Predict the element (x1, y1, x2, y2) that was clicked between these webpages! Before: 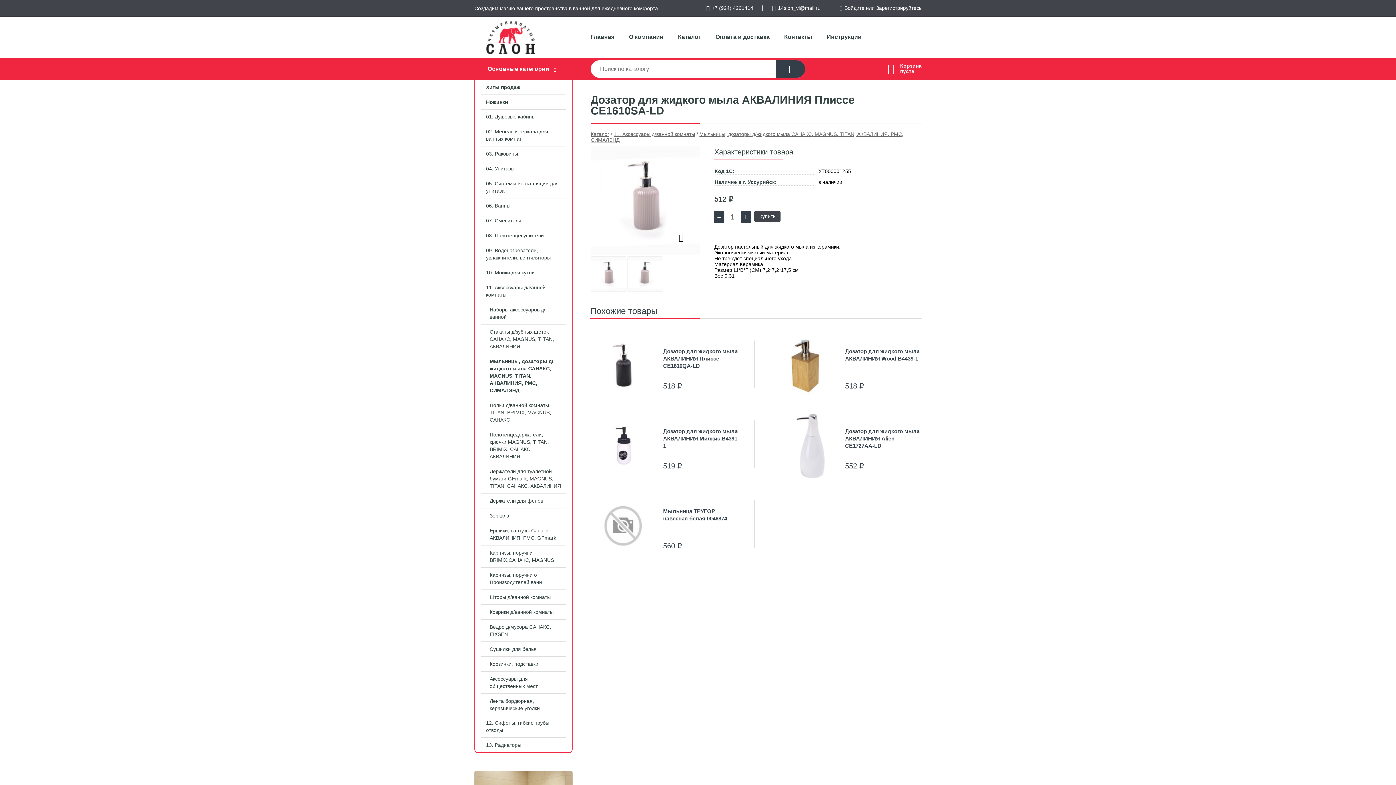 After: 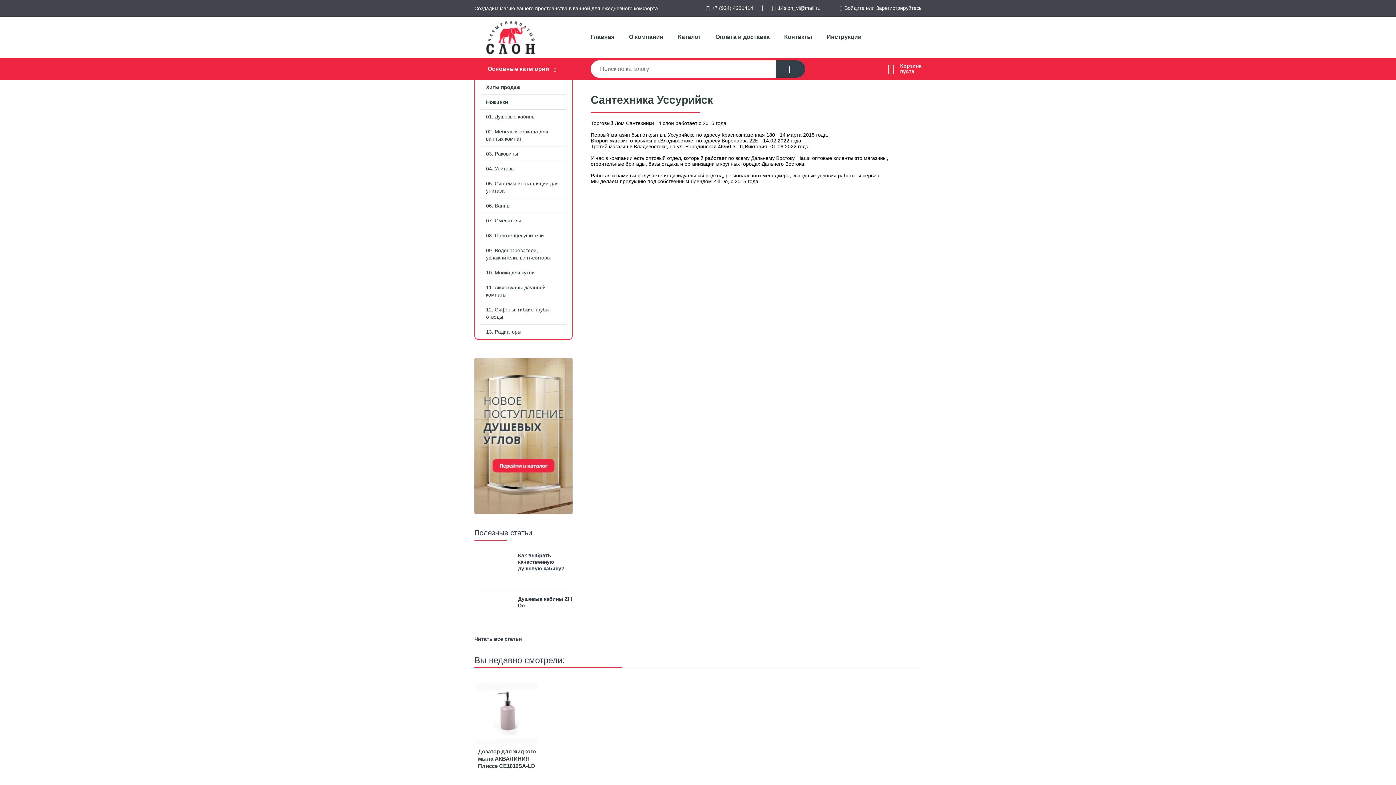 Action: label: О компании bbox: (621, 29, 670, 44)